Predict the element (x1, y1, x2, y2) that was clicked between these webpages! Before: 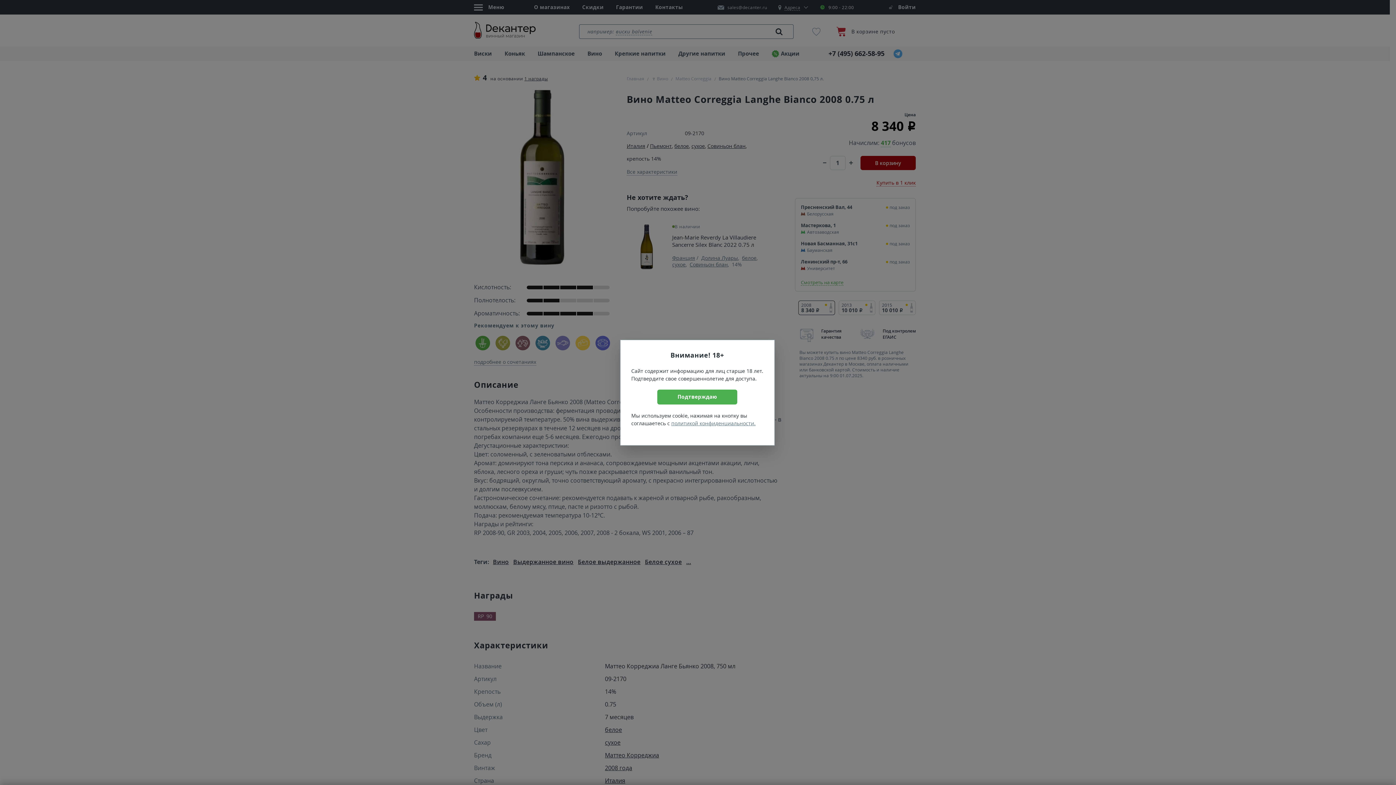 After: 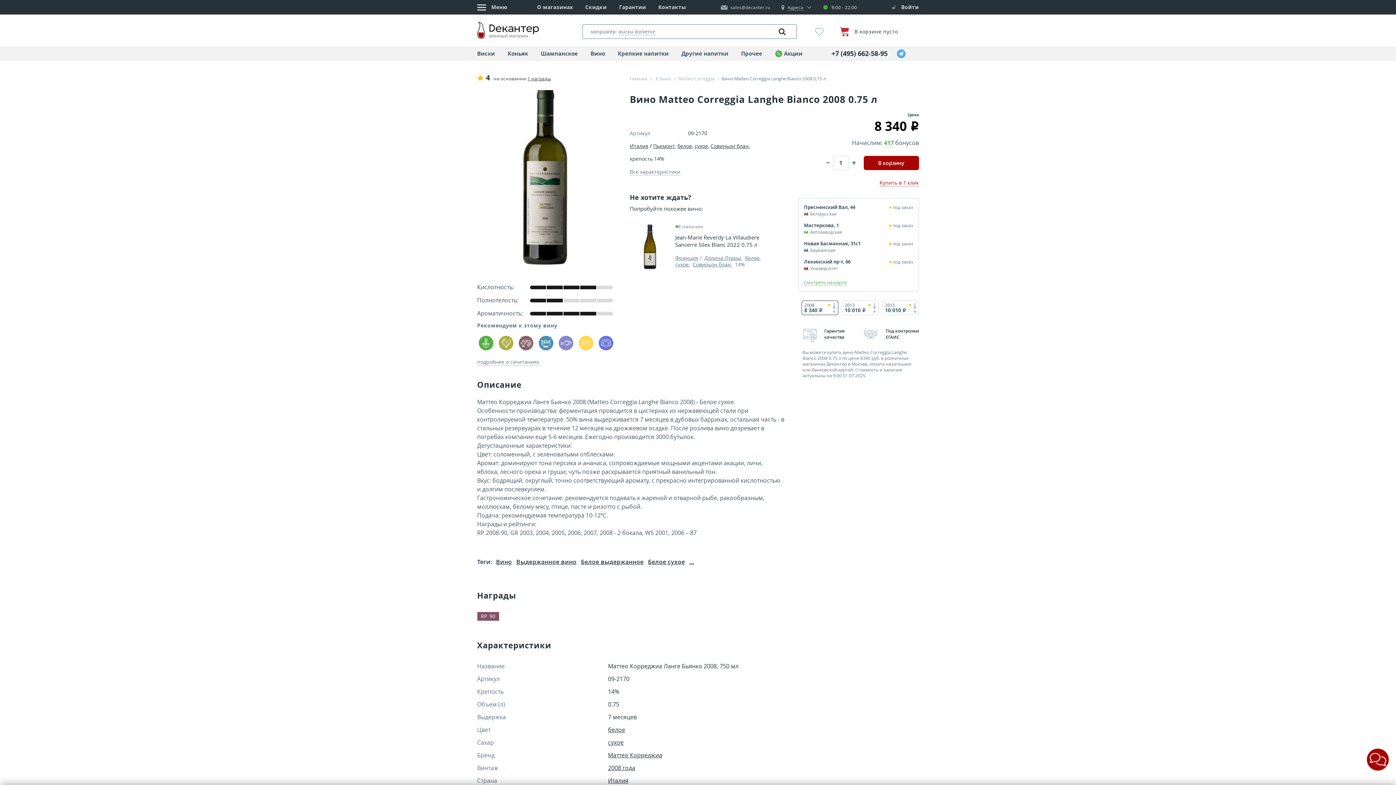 Action: bbox: (657, 389, 737, 404) label: Подтверждаю